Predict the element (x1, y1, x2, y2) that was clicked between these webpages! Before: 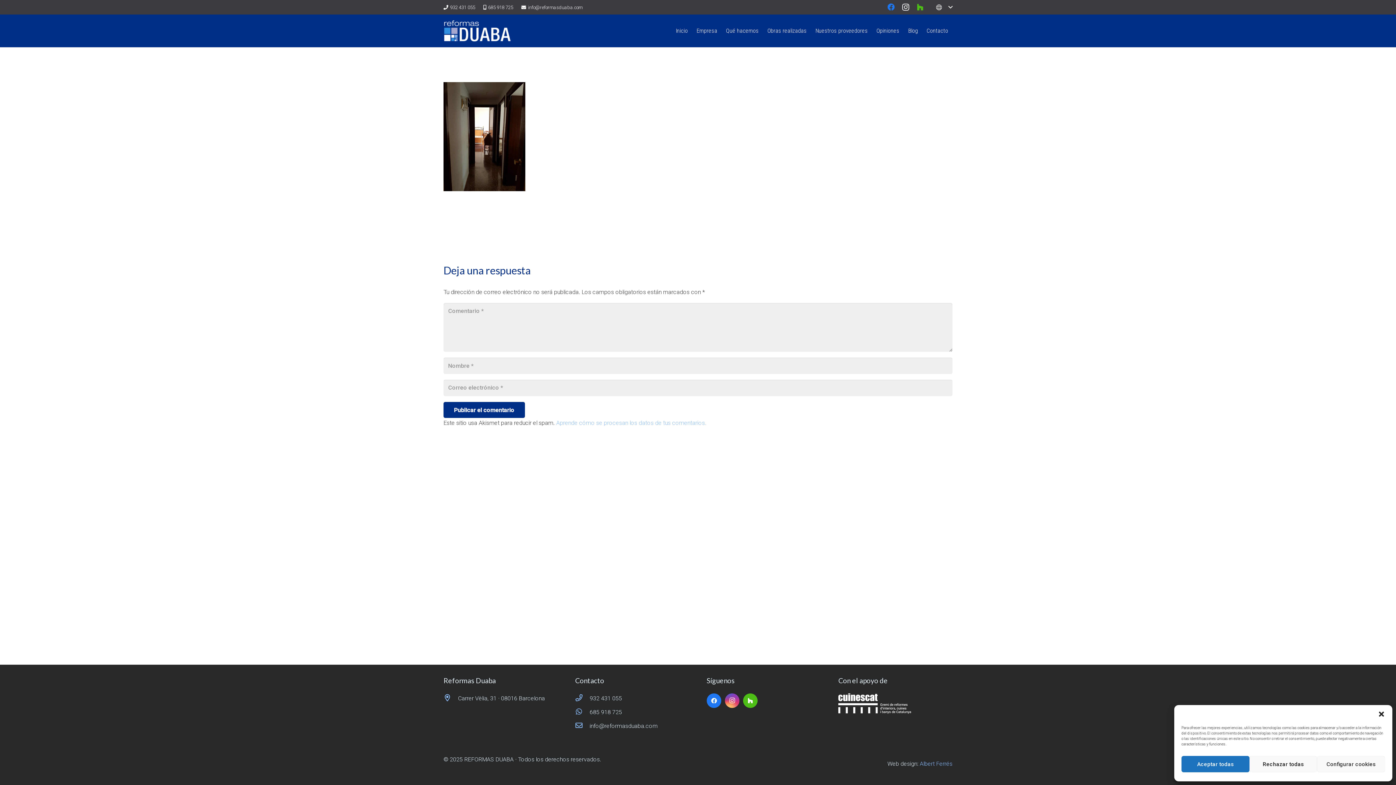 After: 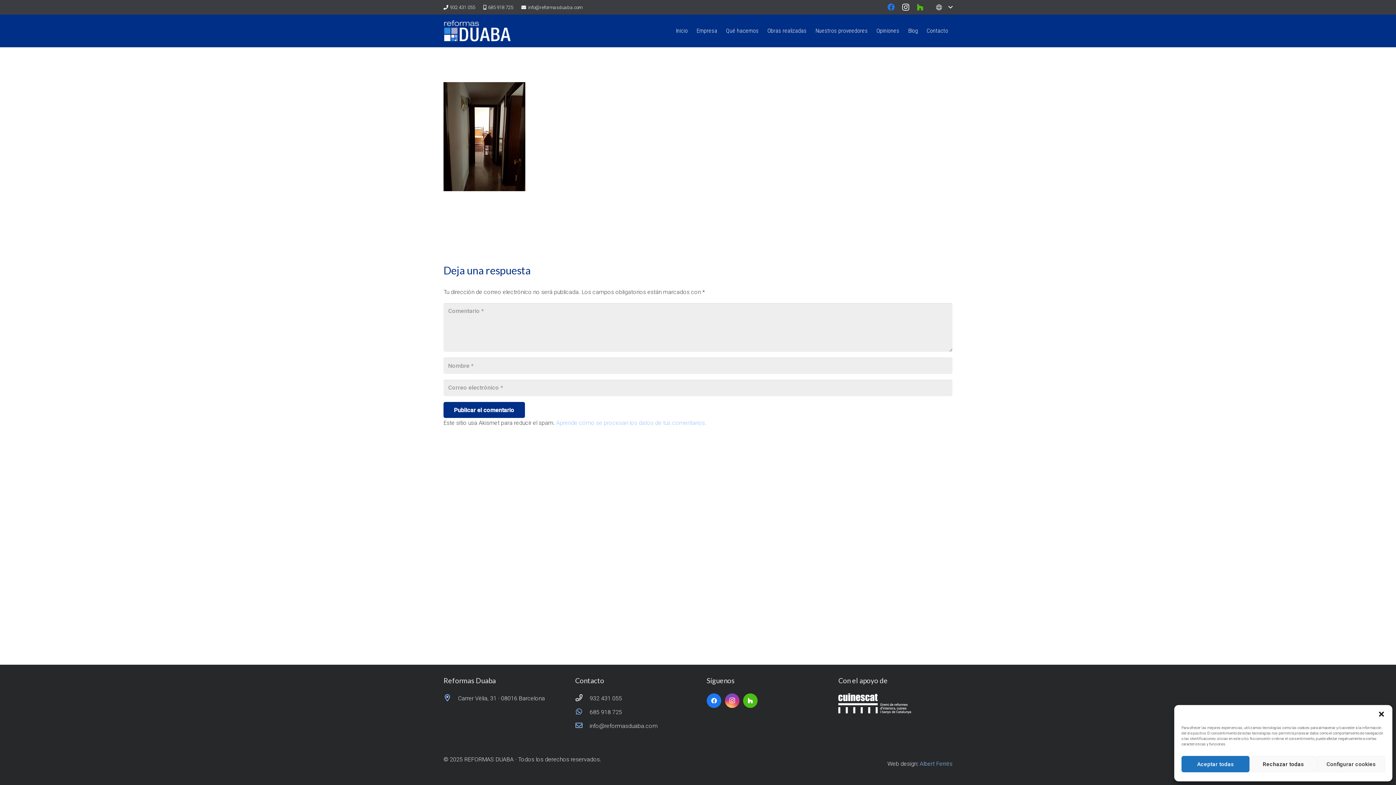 Action: label: 932 431 055 bbox: (575, 693, 589, 704)